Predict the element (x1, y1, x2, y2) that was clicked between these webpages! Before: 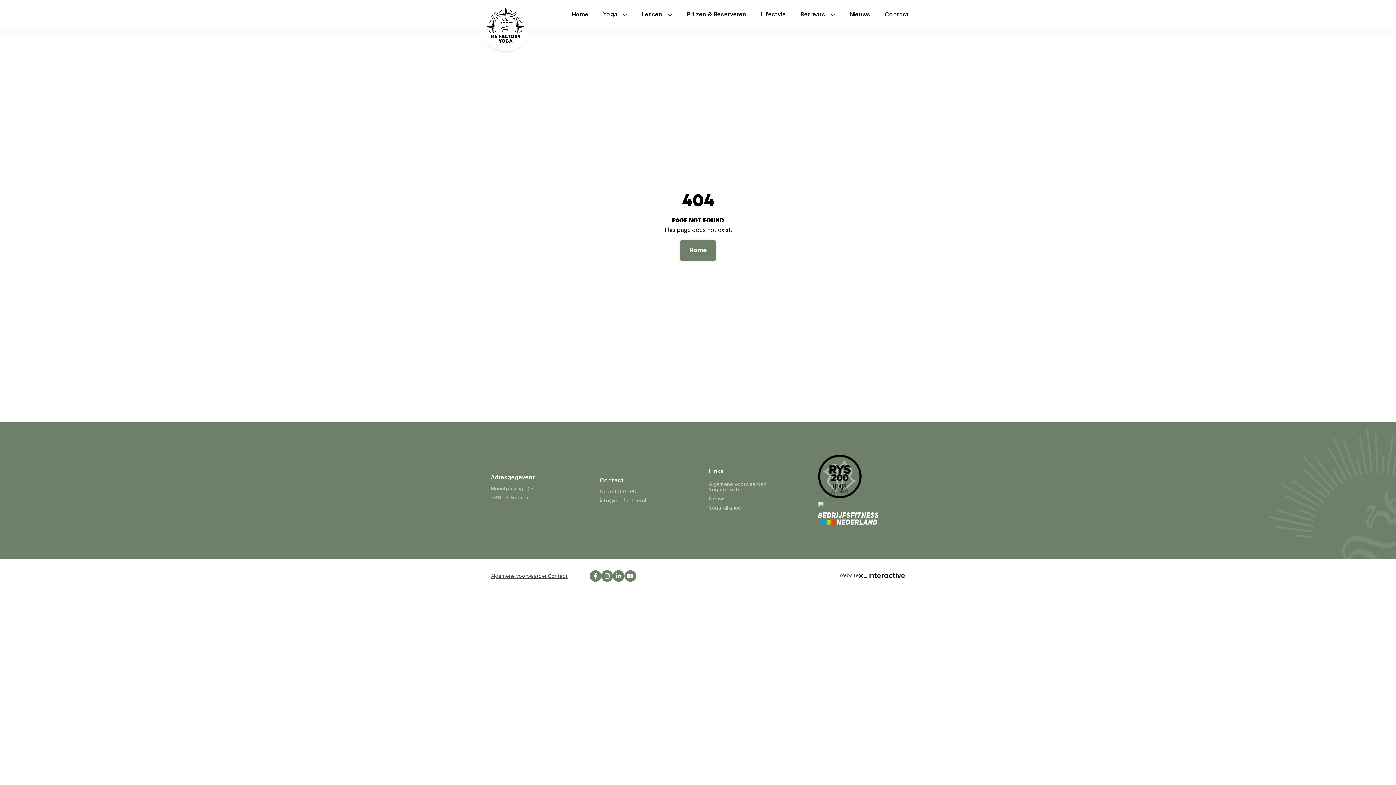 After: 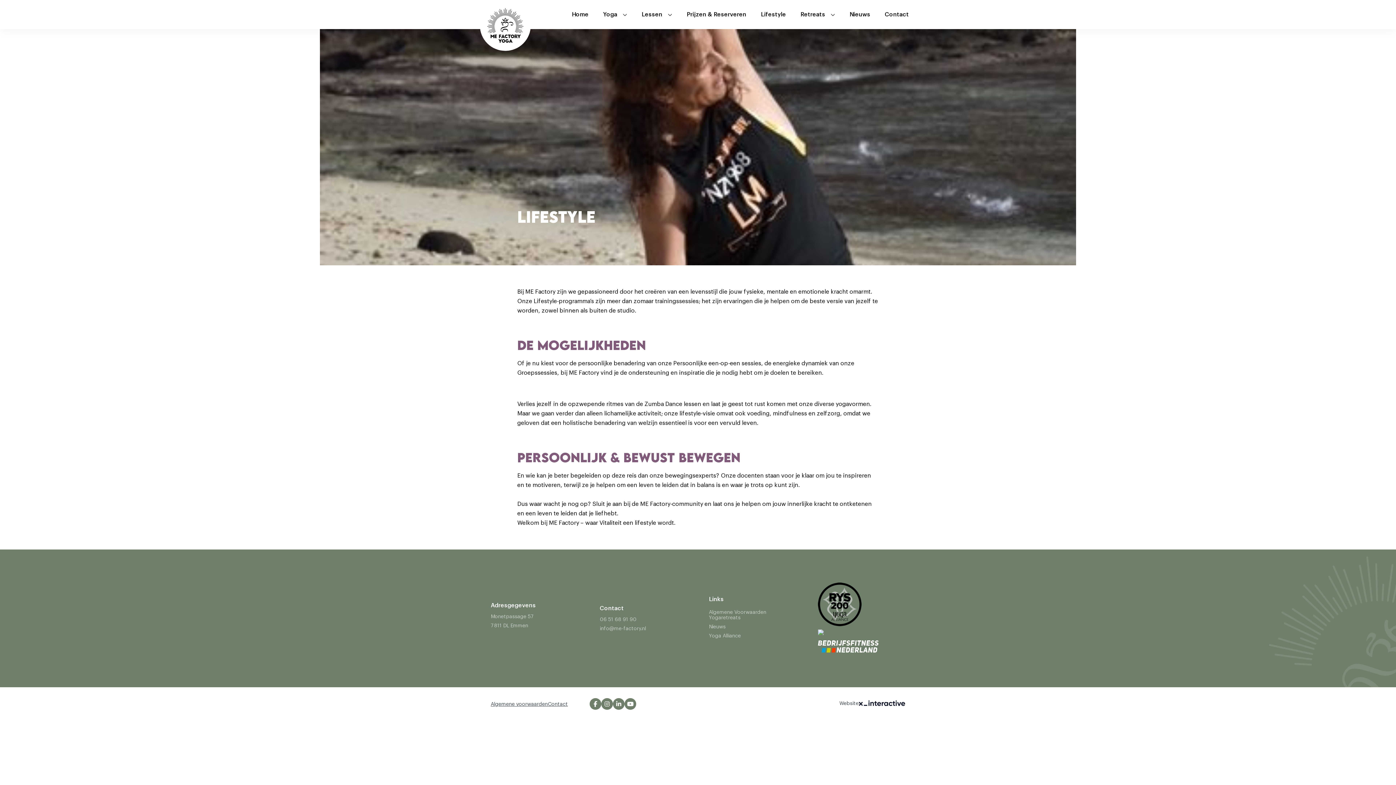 Action: bbox: (753, 5, 793, 23) label: Lifestyle